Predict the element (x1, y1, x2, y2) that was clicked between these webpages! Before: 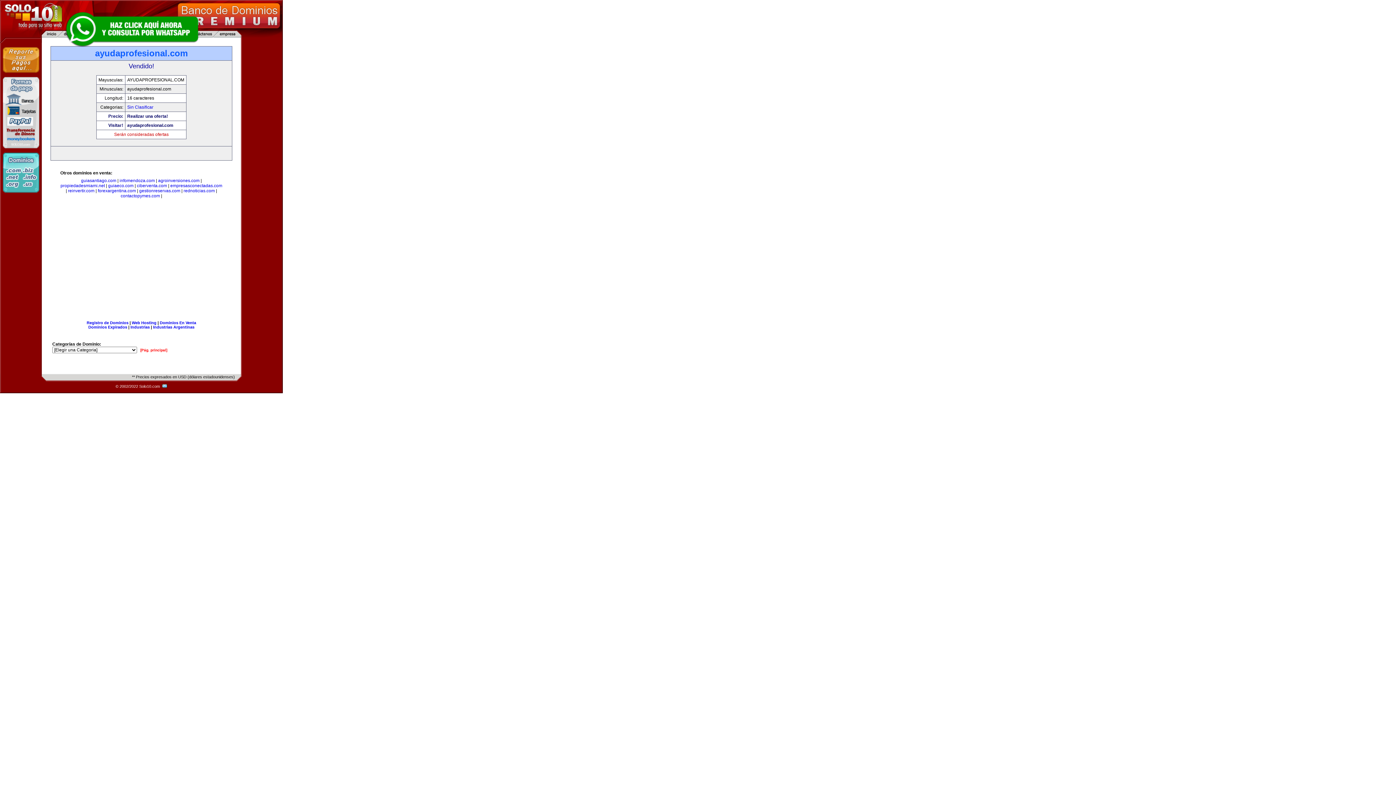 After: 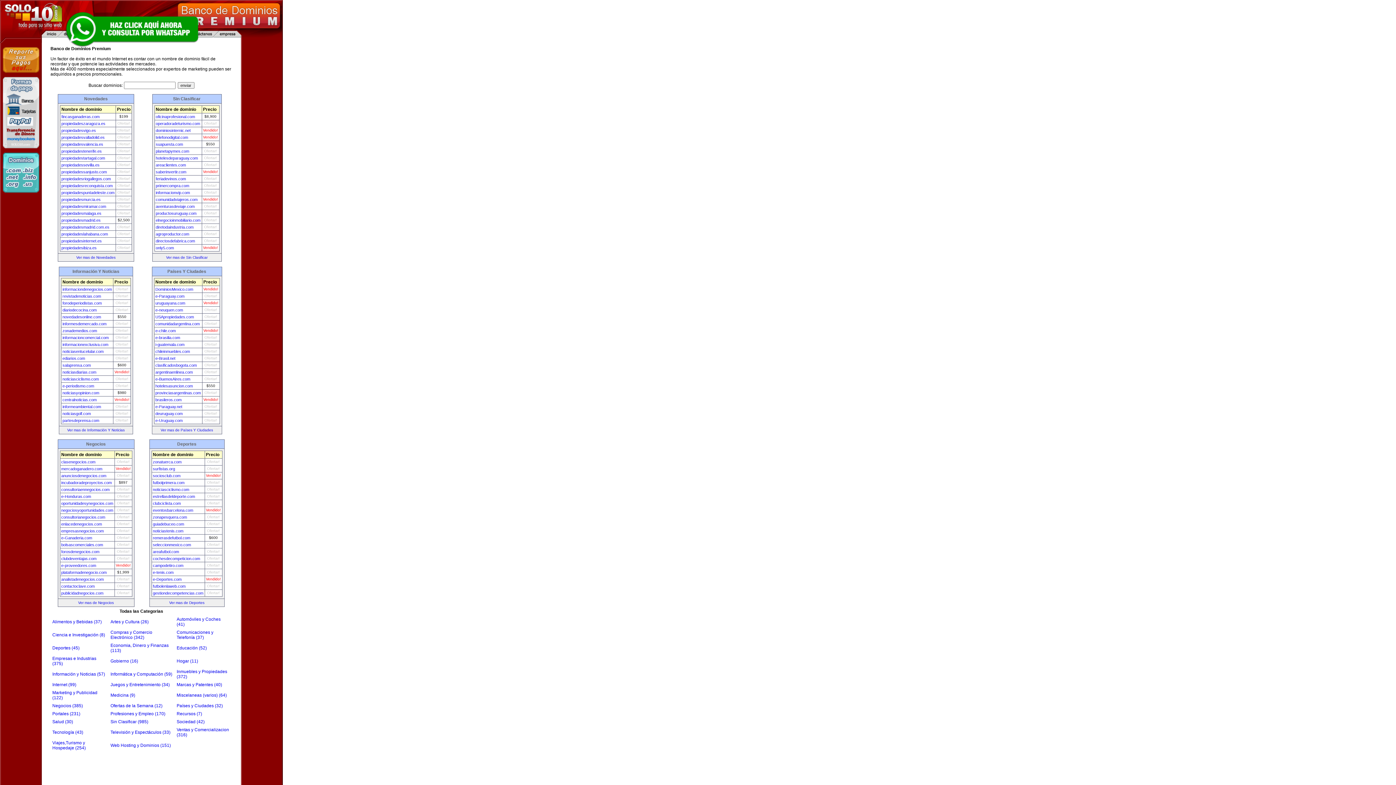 Action: bbox: (159, 320, 196, 325) label: Dominios En Venta